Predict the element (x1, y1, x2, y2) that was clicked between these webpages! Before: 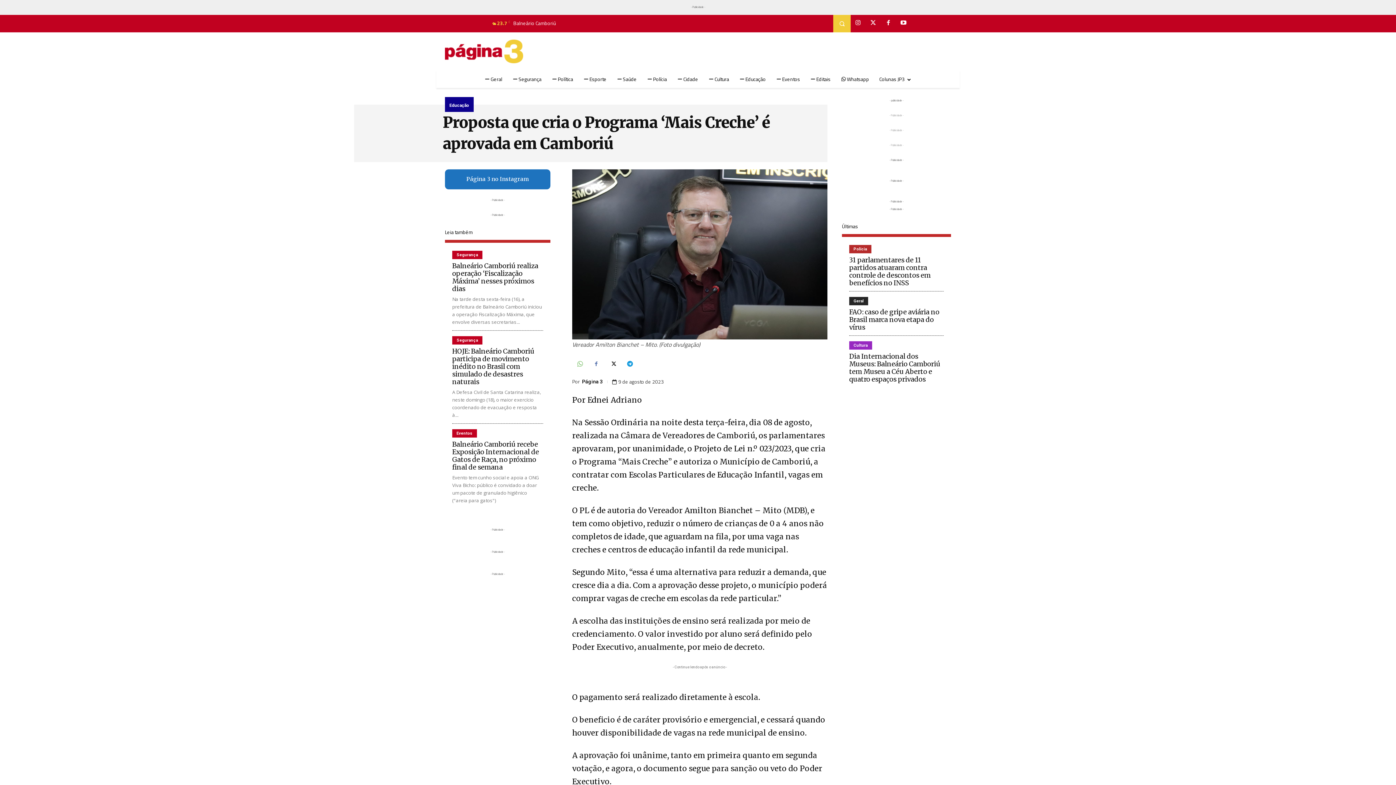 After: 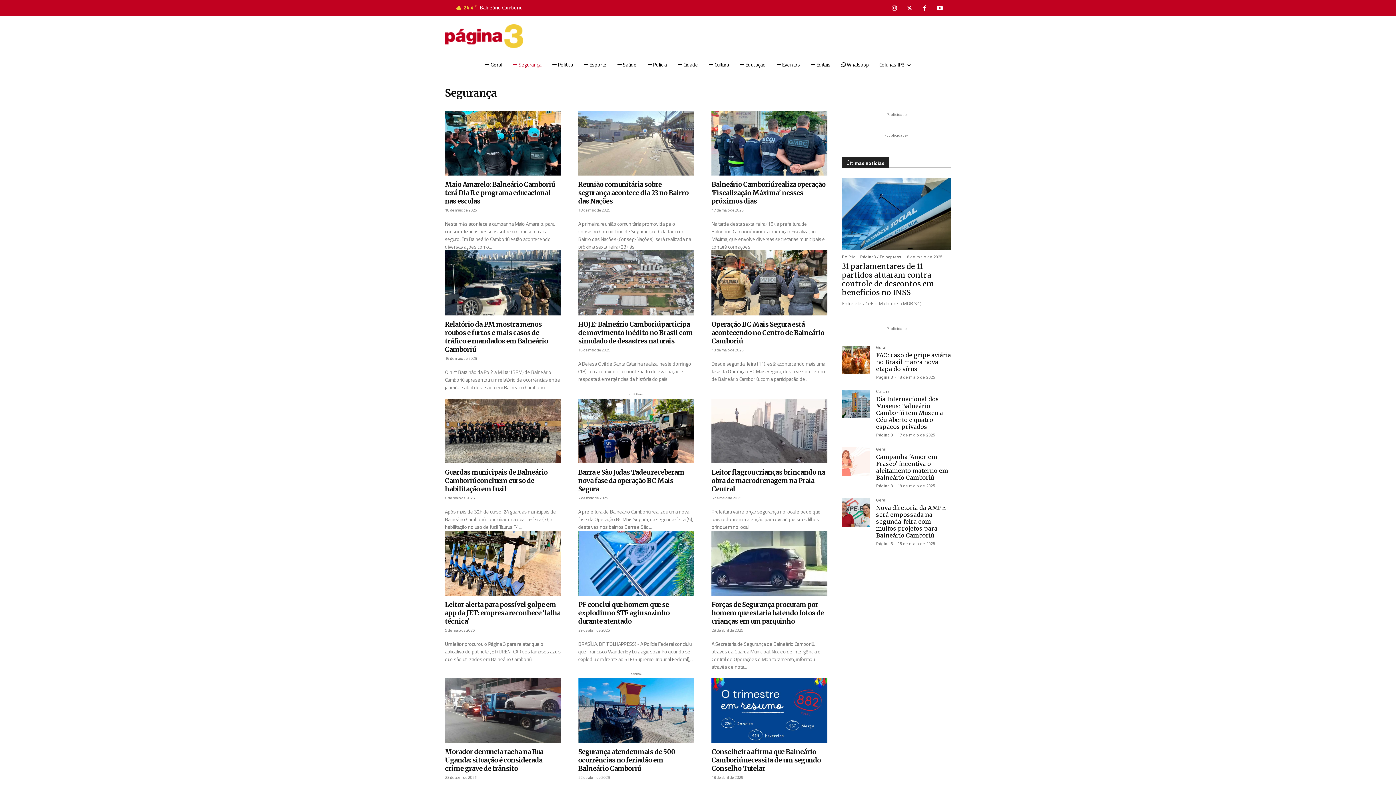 Action: label: Segurança bbox: (452, 336, 482, 344)